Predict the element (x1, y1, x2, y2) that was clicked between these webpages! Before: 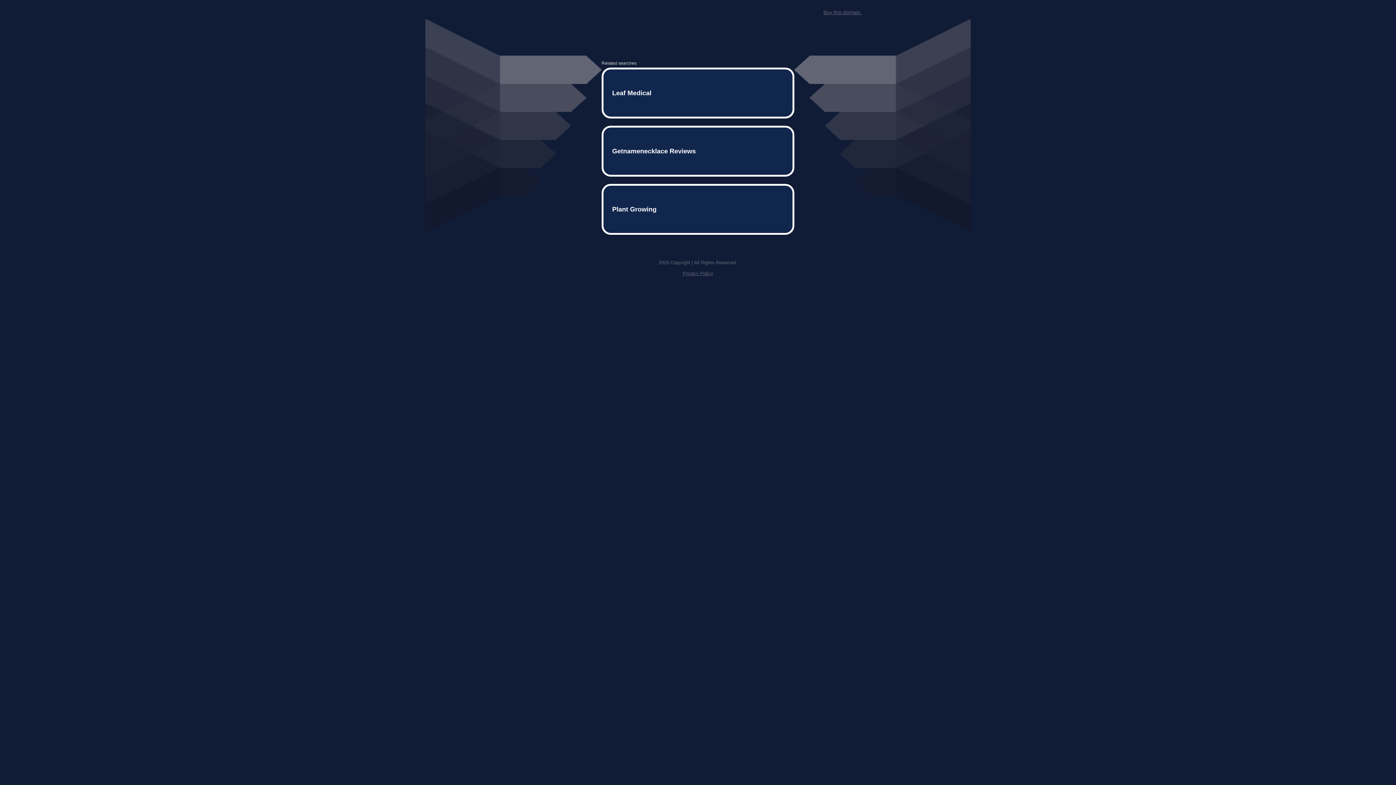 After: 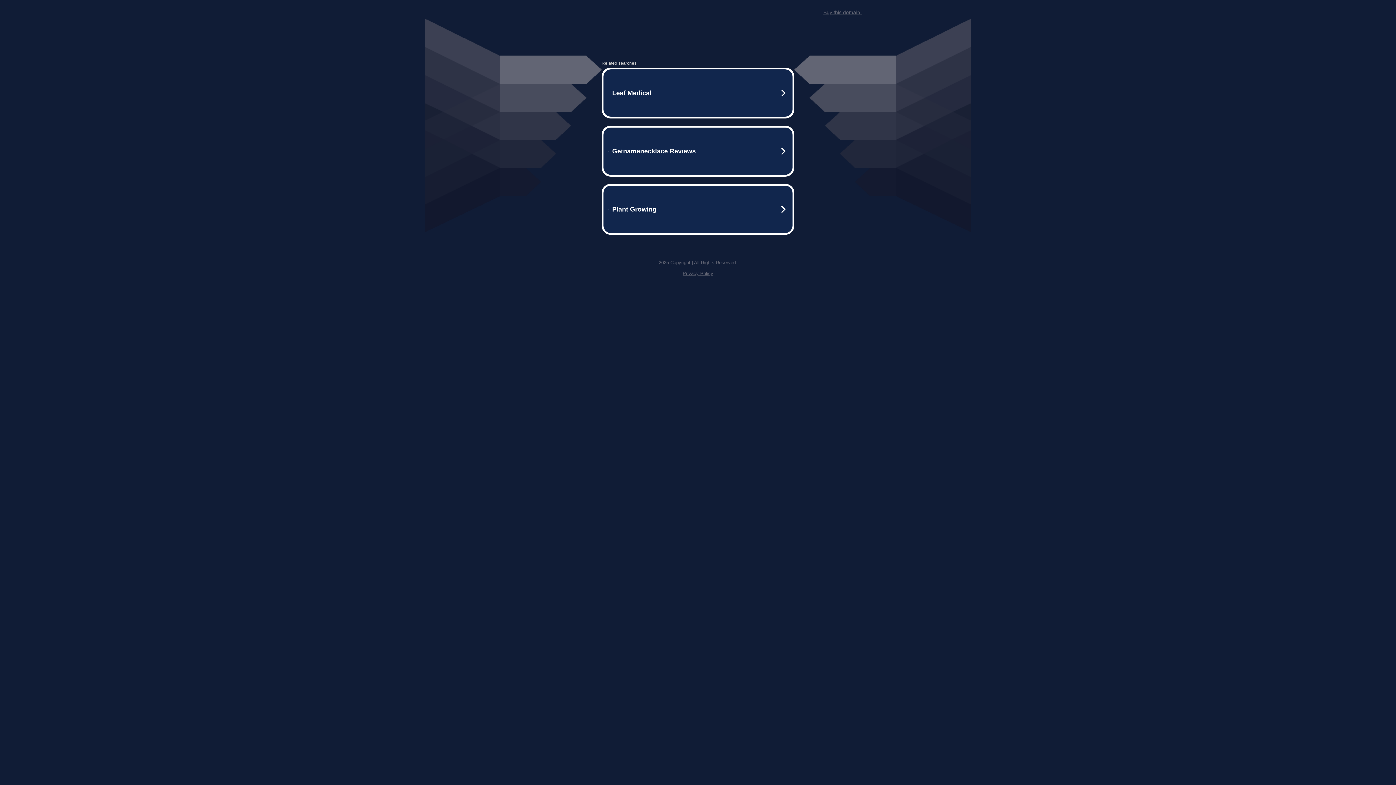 Action: label: Buy this domain. bbox: (823, 9, 861, 15)